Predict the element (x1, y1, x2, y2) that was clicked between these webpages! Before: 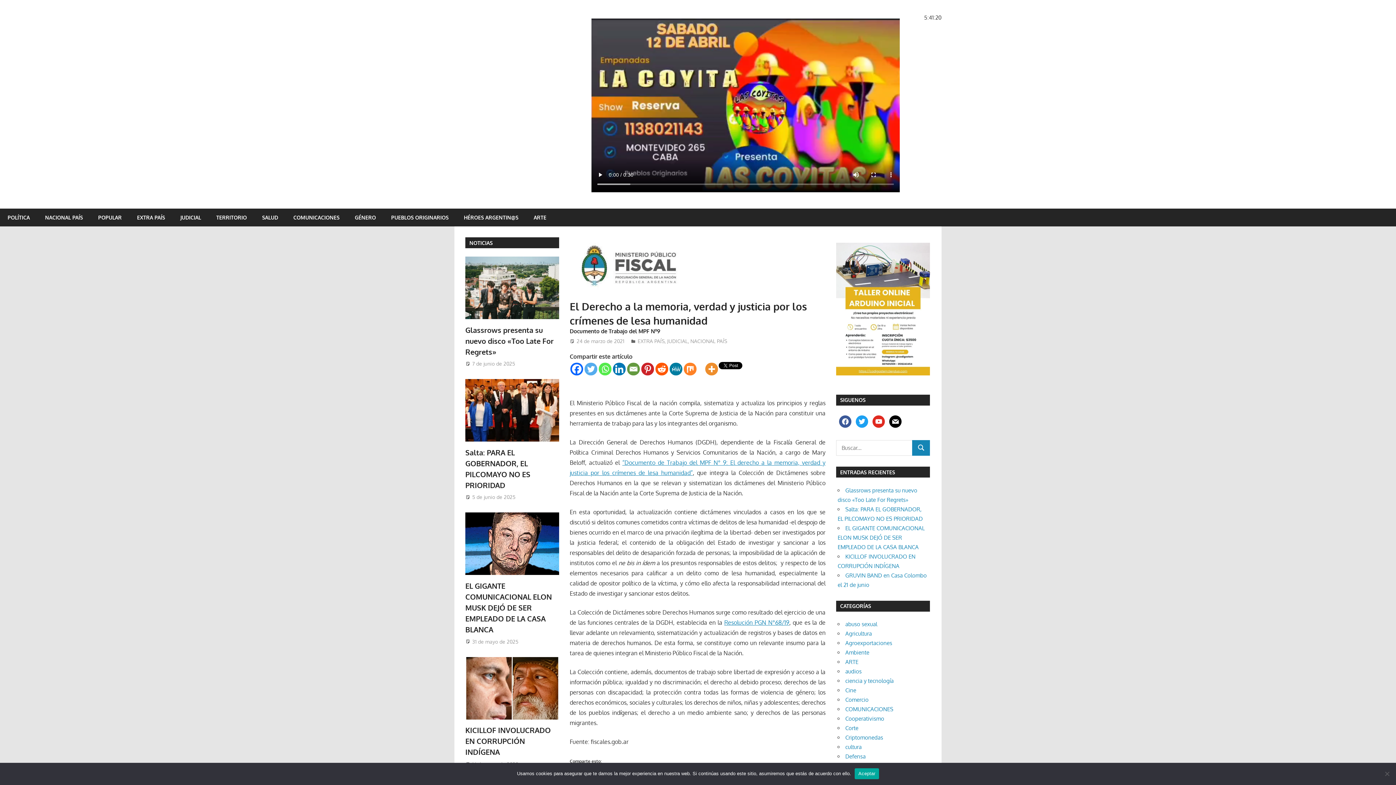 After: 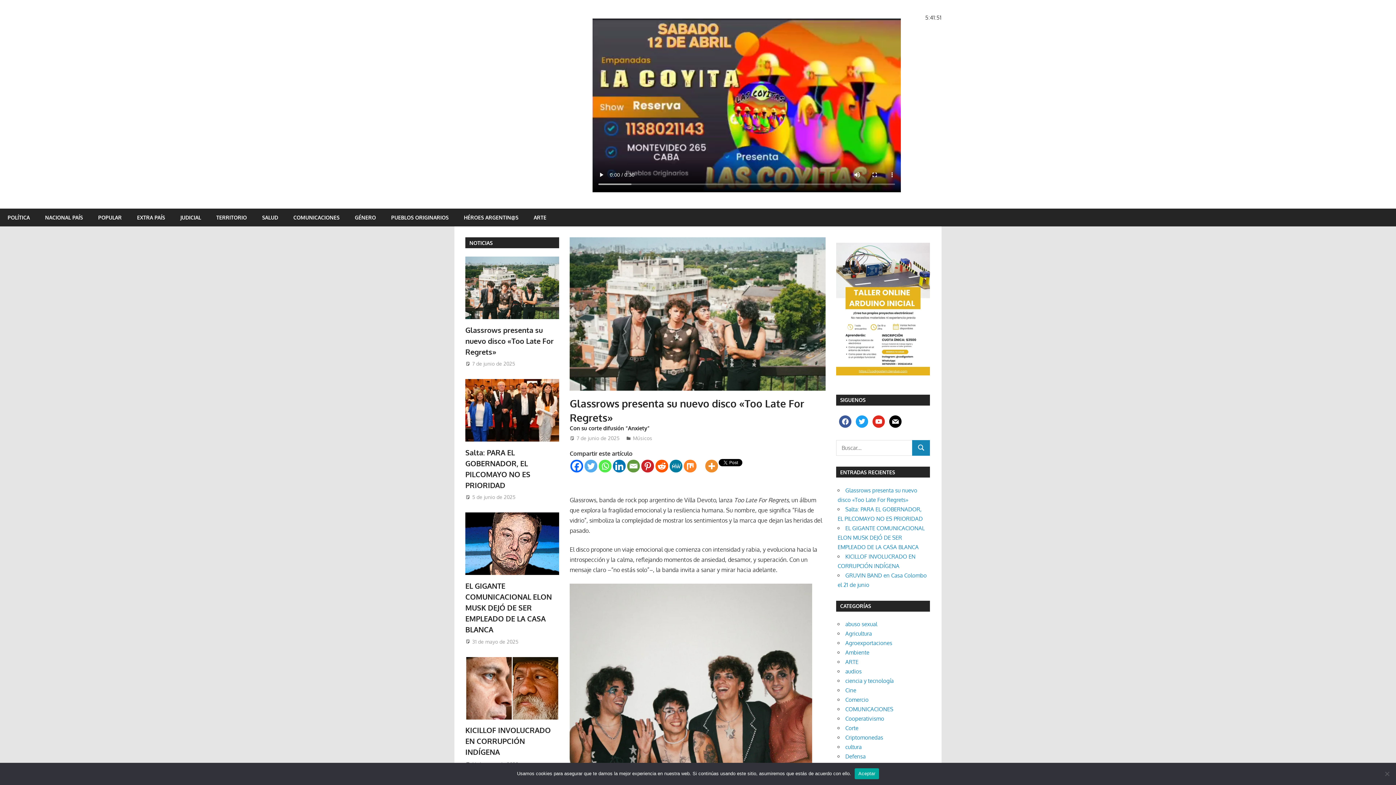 Action: bbox: (465, 316, 559, 323)